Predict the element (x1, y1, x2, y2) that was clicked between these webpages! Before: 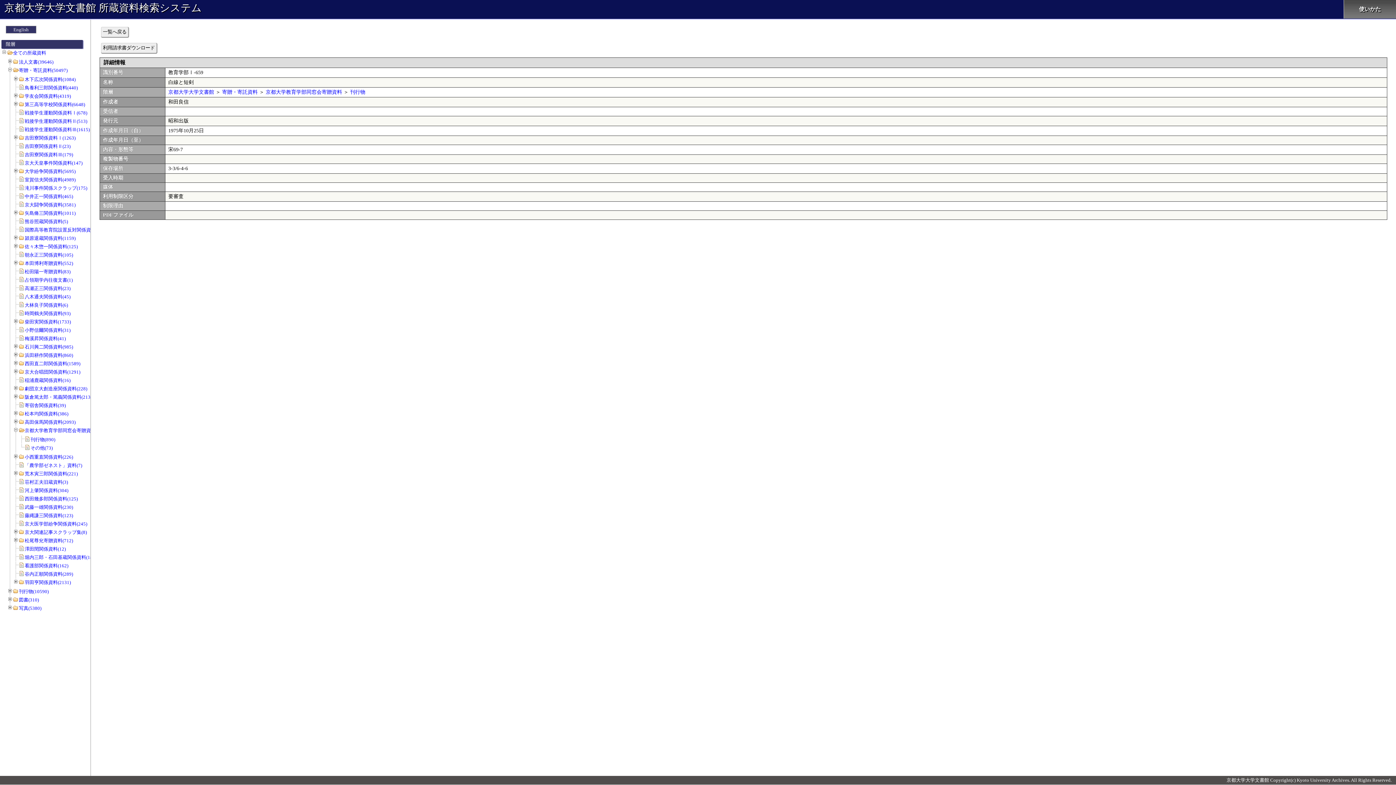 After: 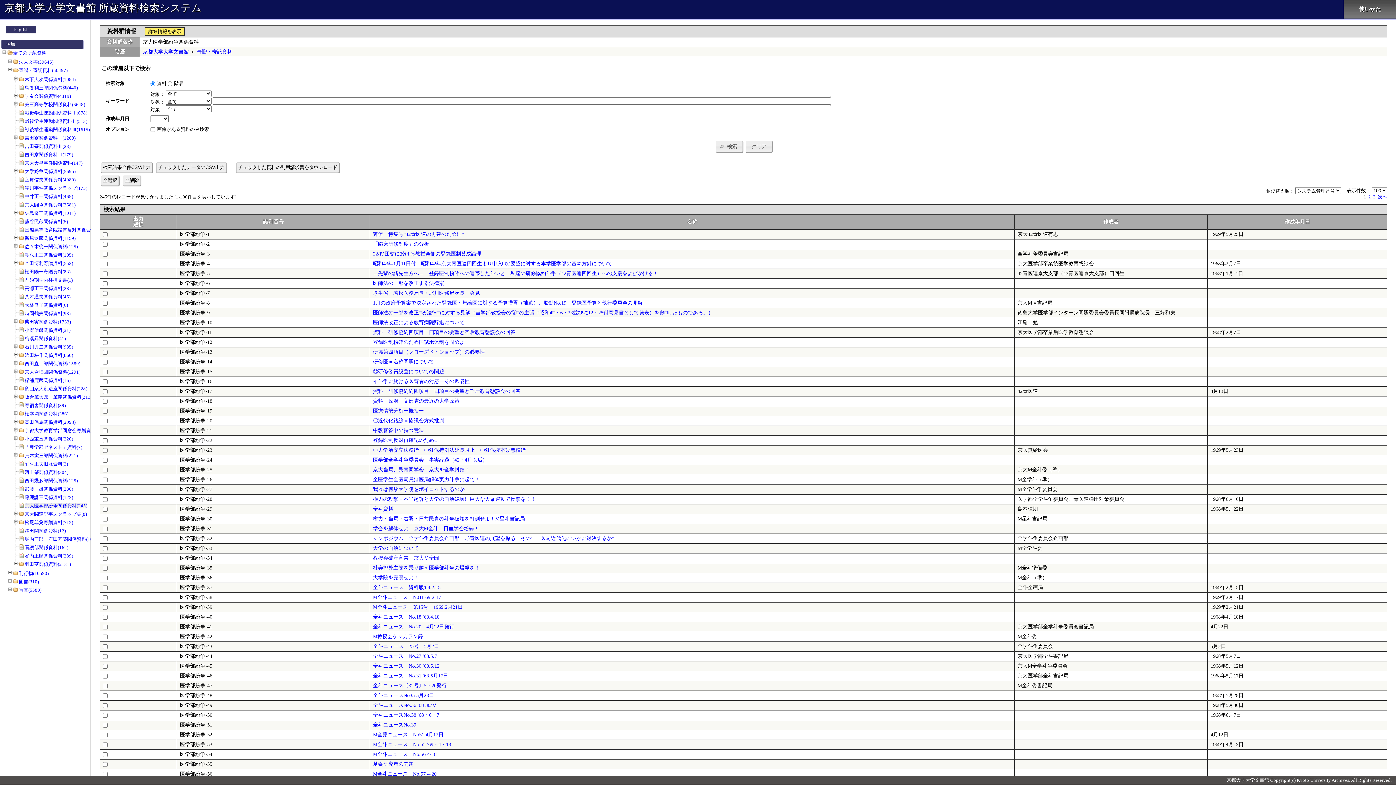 Action: bbox: (24, 521, 87, 526) label: 京大医学部紛争関係資料(245)